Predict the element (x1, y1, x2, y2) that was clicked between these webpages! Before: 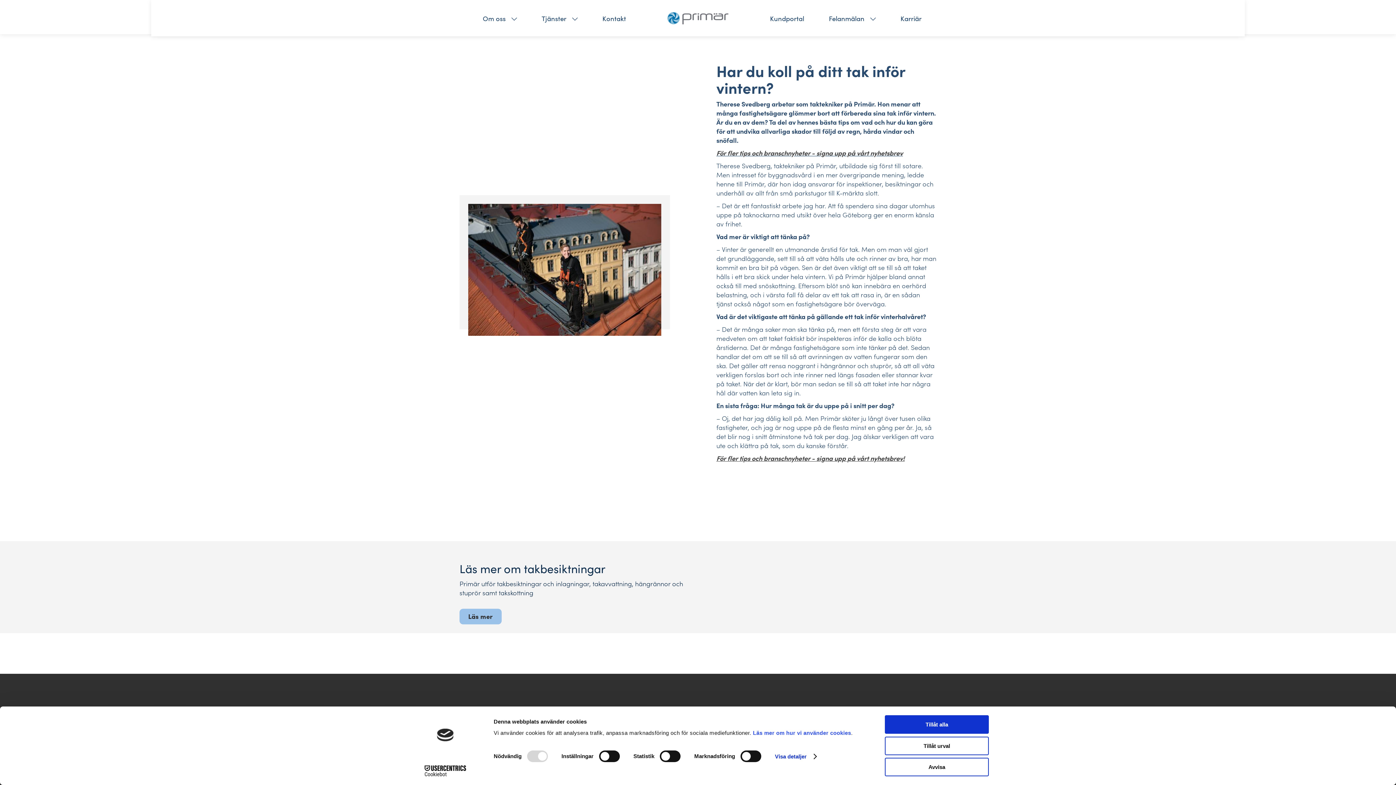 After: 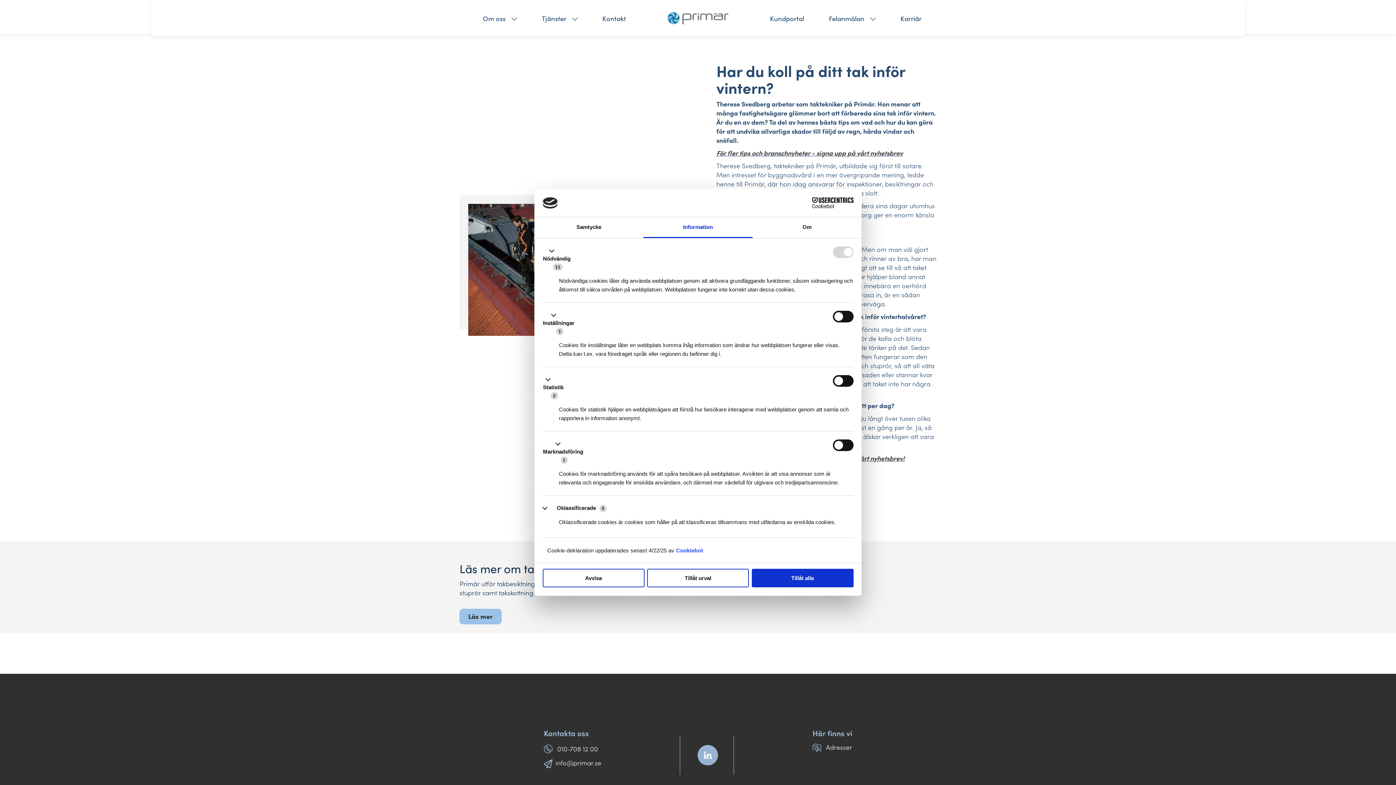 Action: label: Visa detaljer bbox: (775, 751, 816, 762)